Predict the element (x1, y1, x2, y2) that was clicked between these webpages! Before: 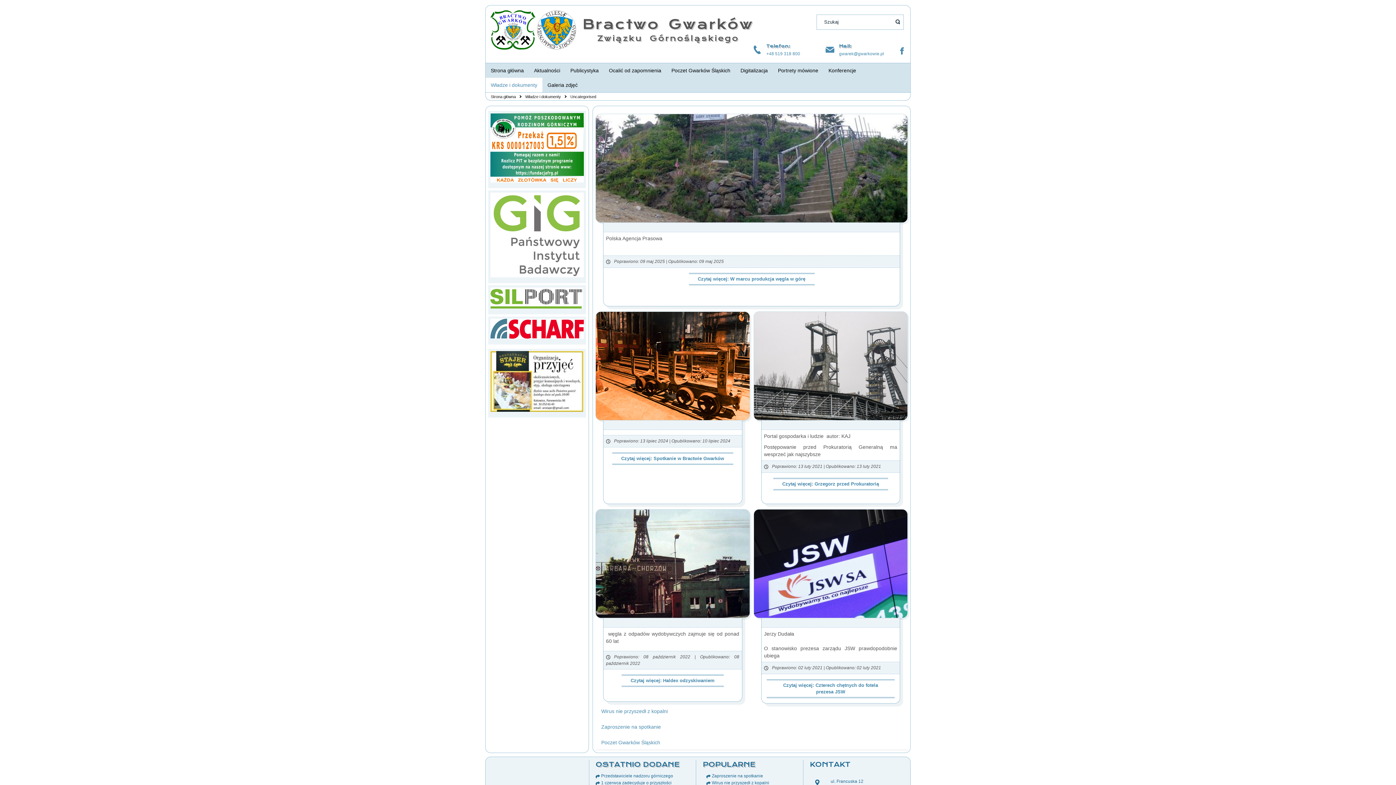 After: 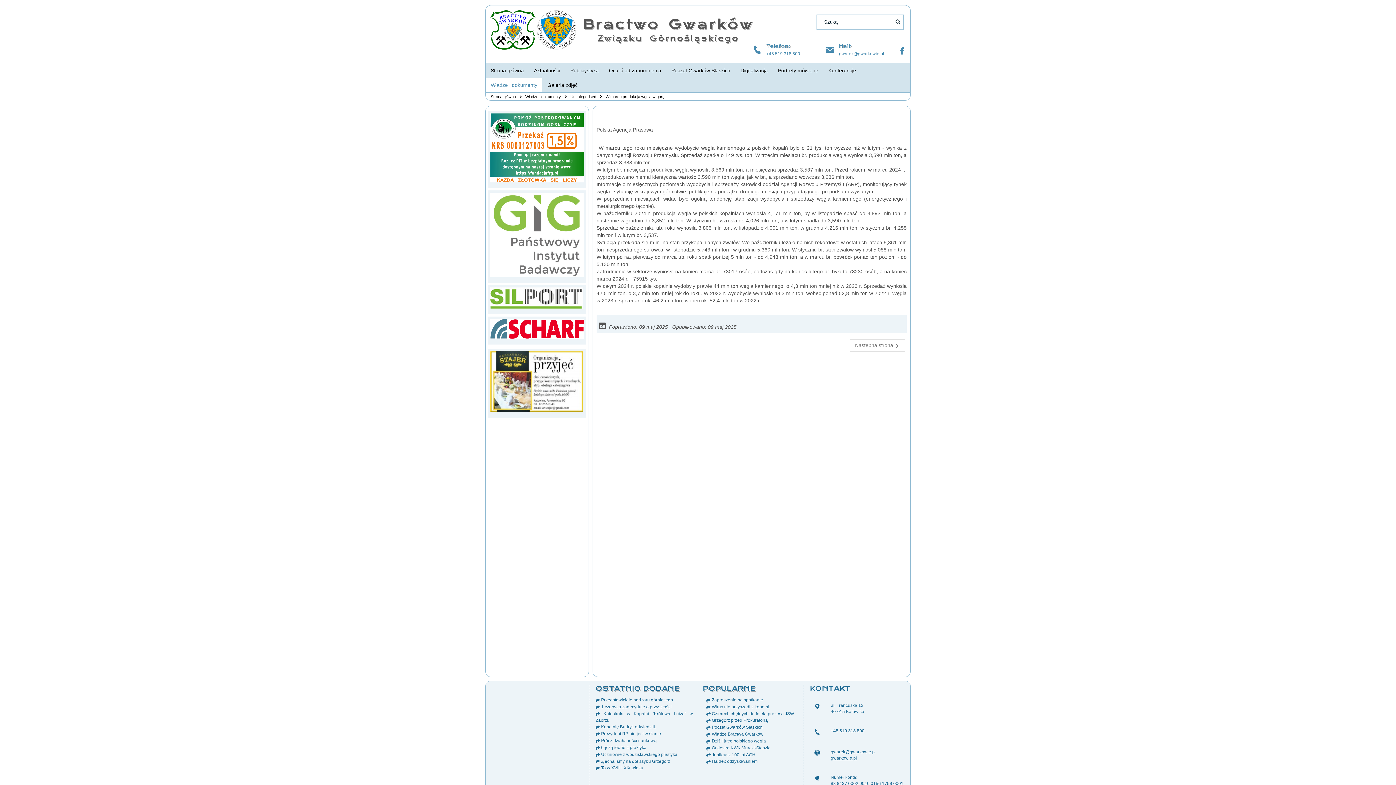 Action: label: Czytaj więcej: W marcu produkcja węgla w górę bbox: (688, 272, 814, 285)